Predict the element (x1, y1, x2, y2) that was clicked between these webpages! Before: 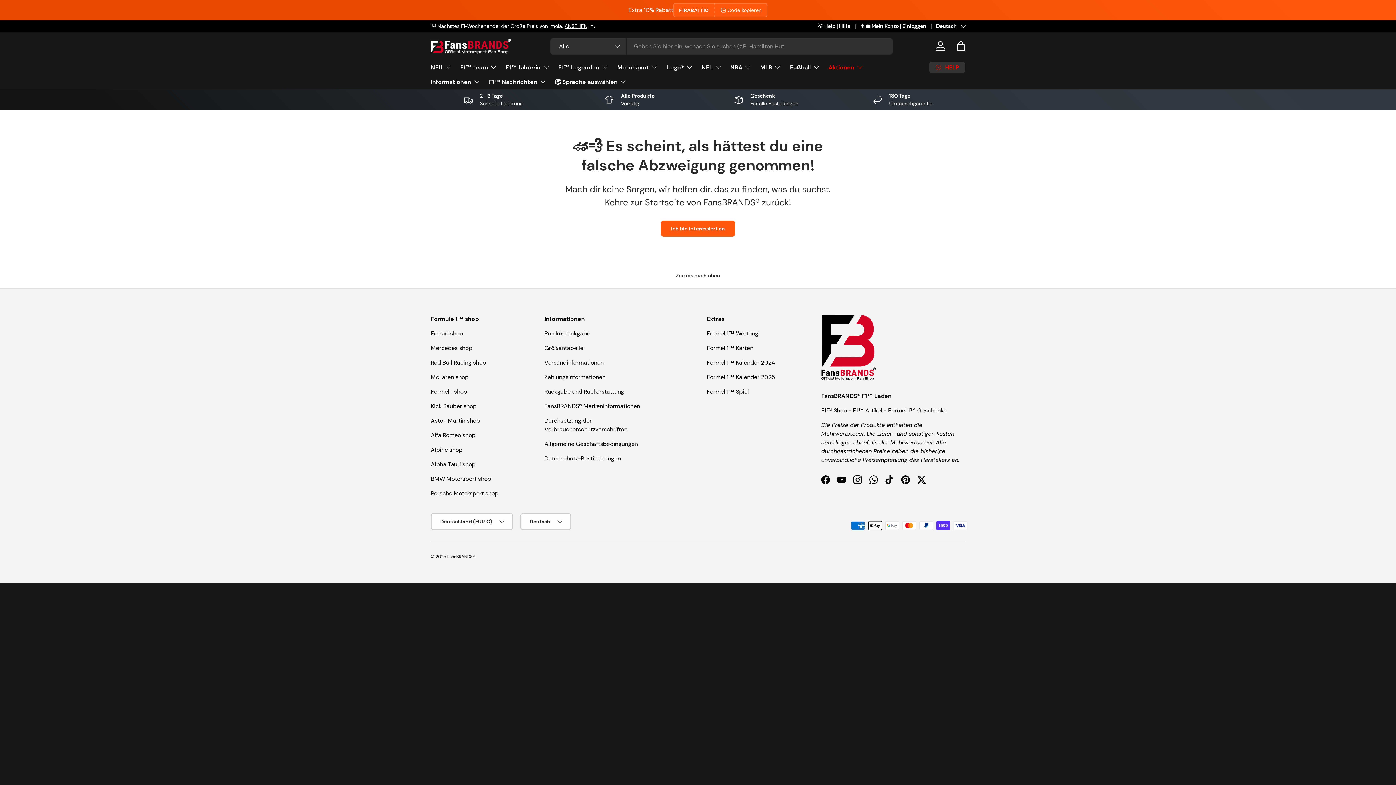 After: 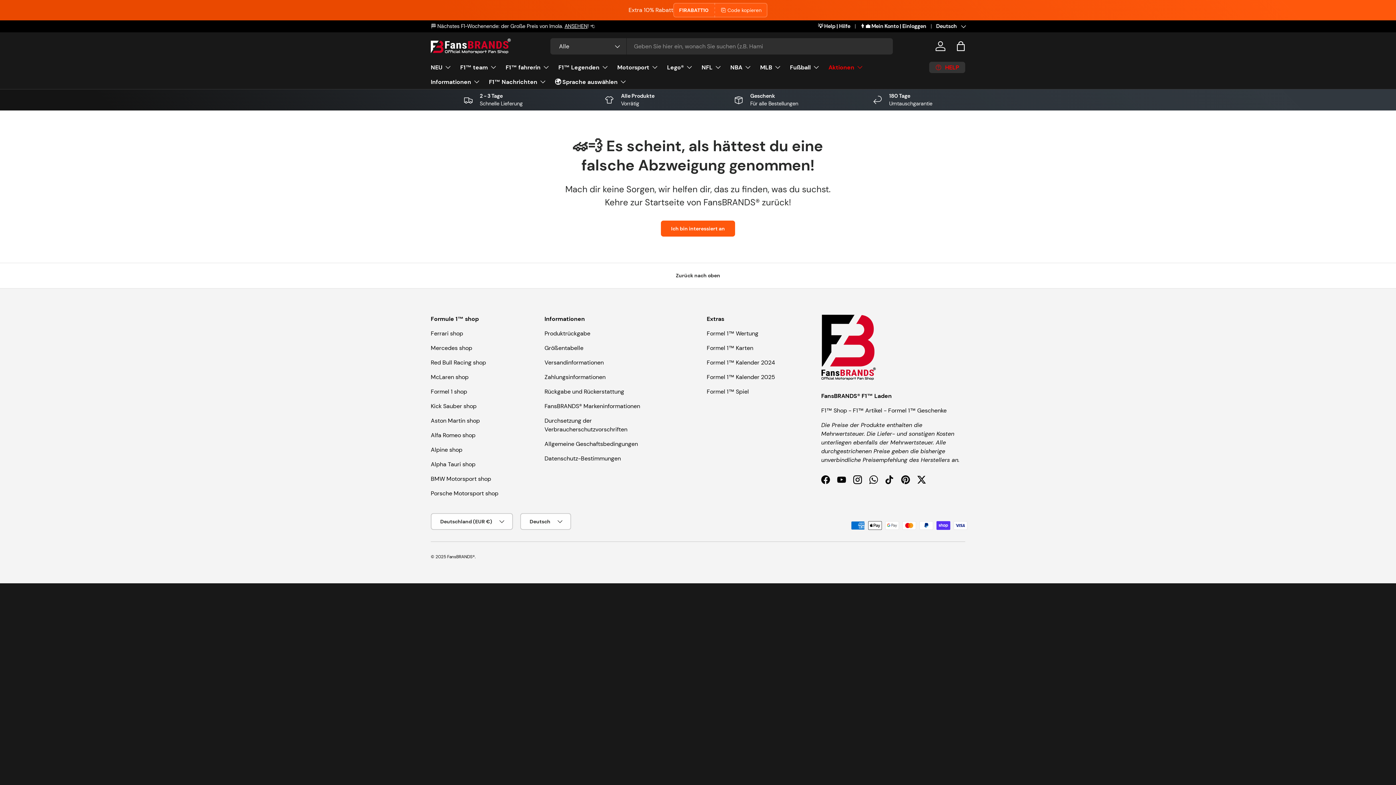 Action: label: Zurück nach oben bbox: (0, 262, 1396, 288)